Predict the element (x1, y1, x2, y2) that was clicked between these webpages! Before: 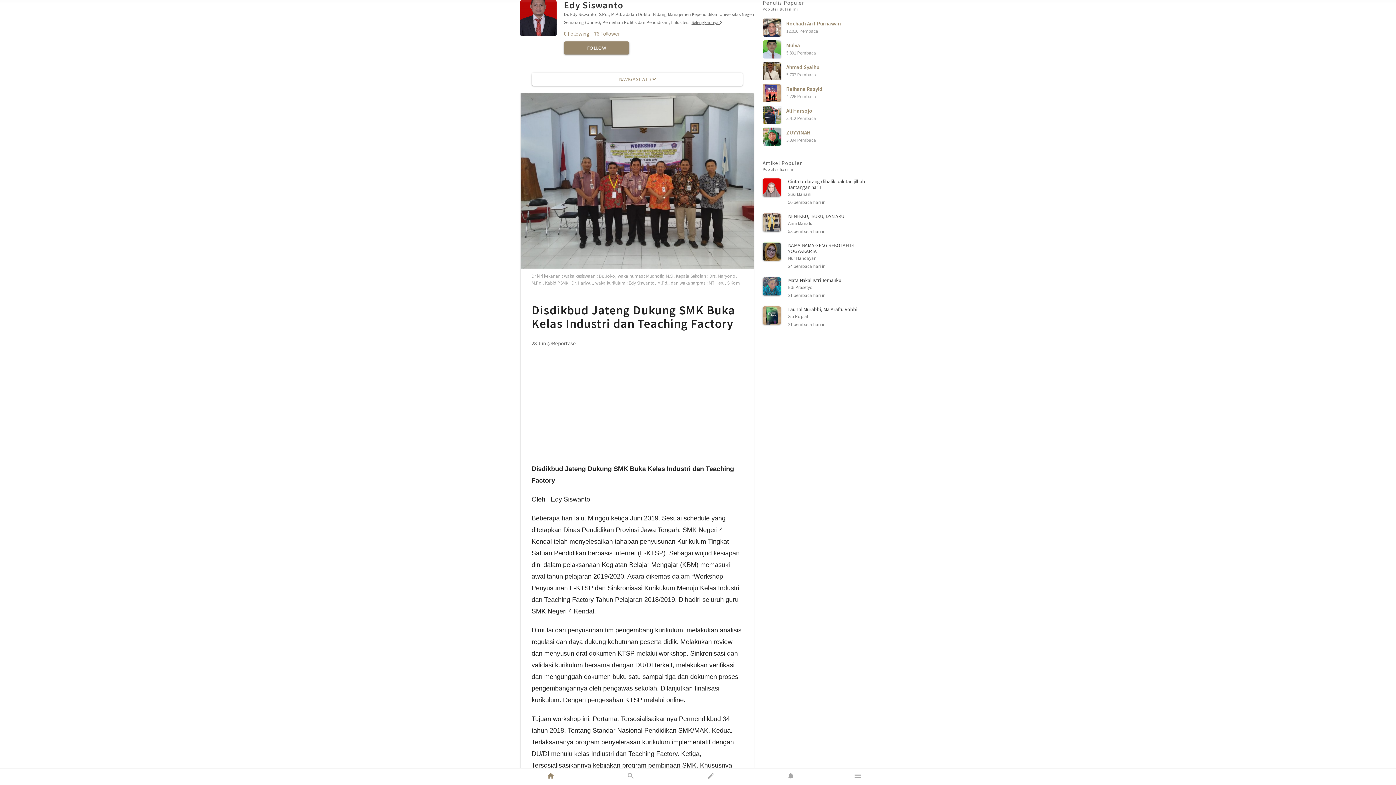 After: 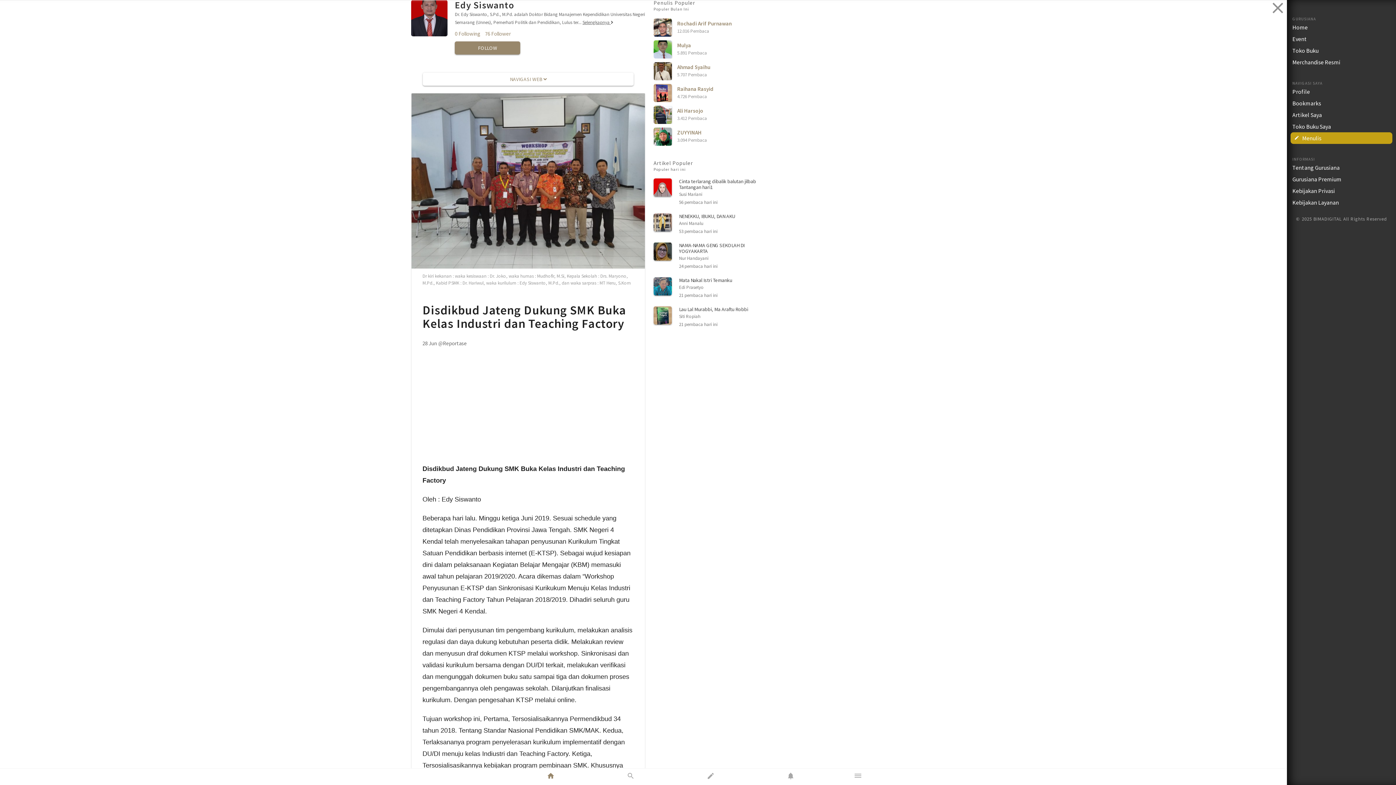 Action: label: dehaze bbox: (830, 769, 880, 786)